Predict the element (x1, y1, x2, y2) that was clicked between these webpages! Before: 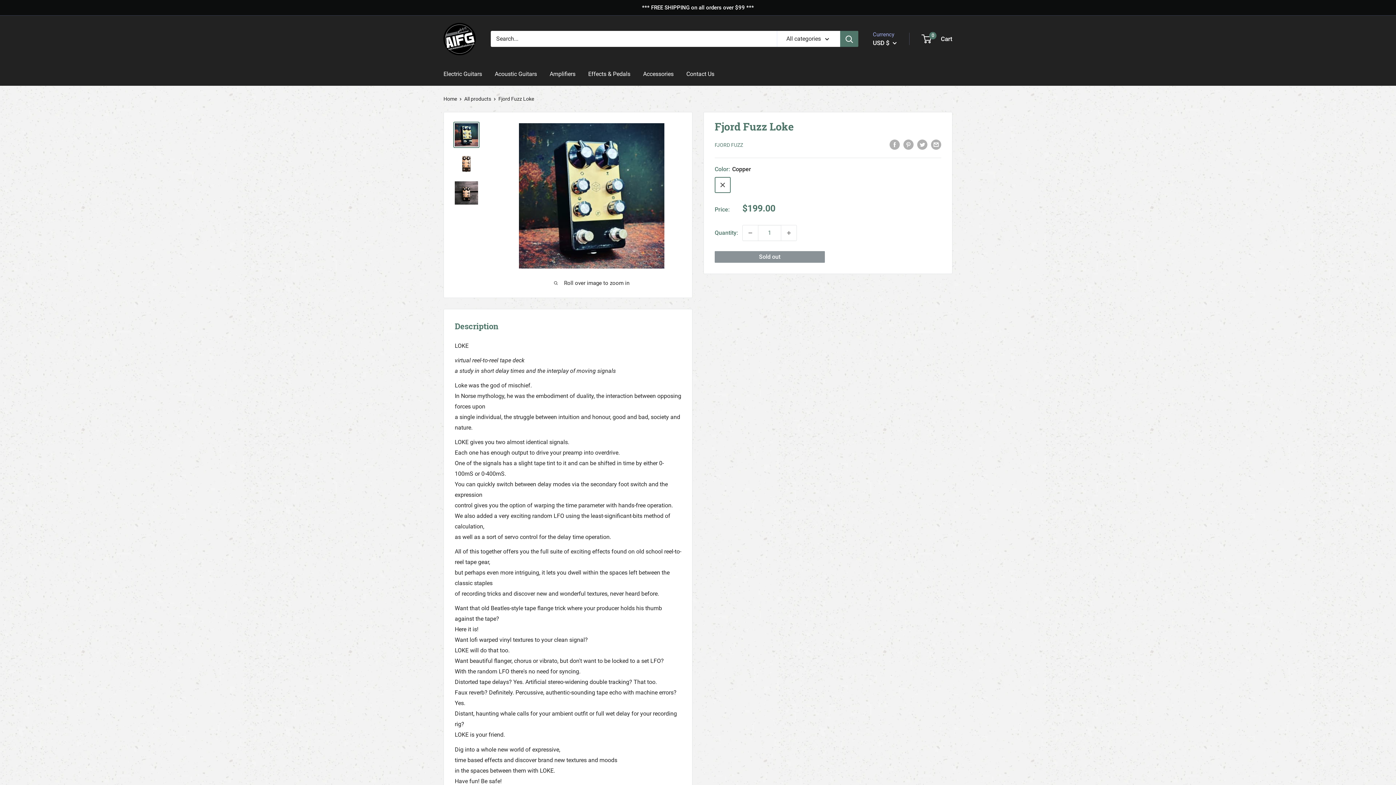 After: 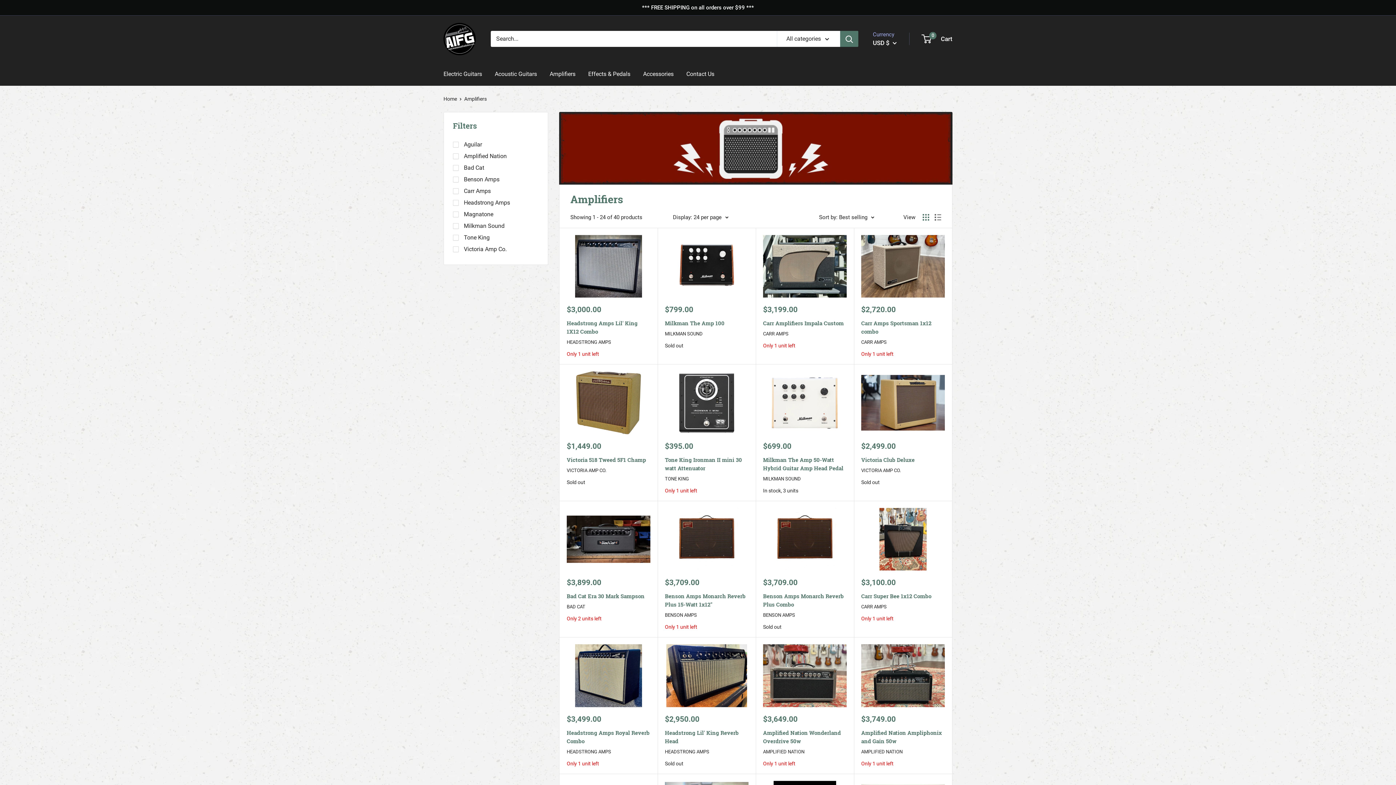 Action: bbox: (549, 68, 575, 79) label: Amplifiers